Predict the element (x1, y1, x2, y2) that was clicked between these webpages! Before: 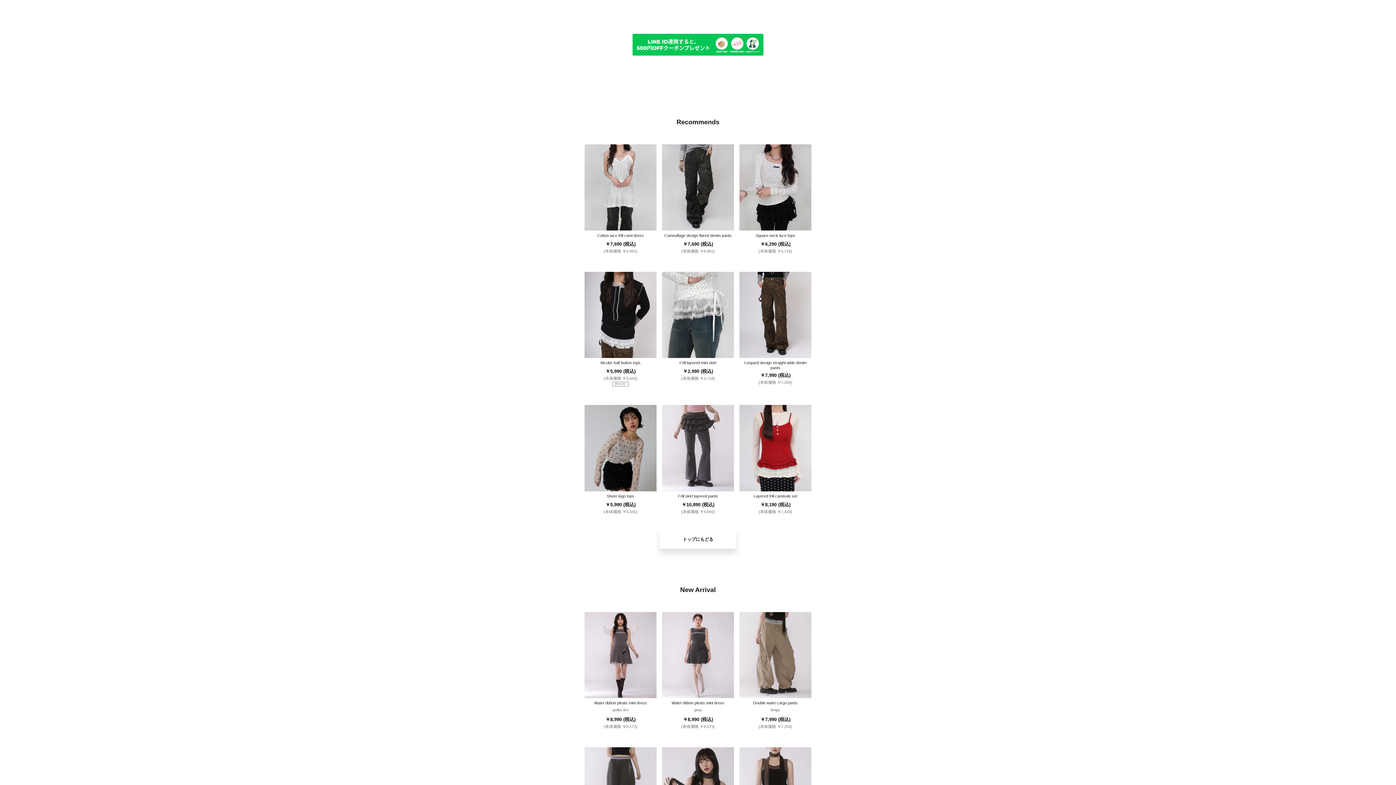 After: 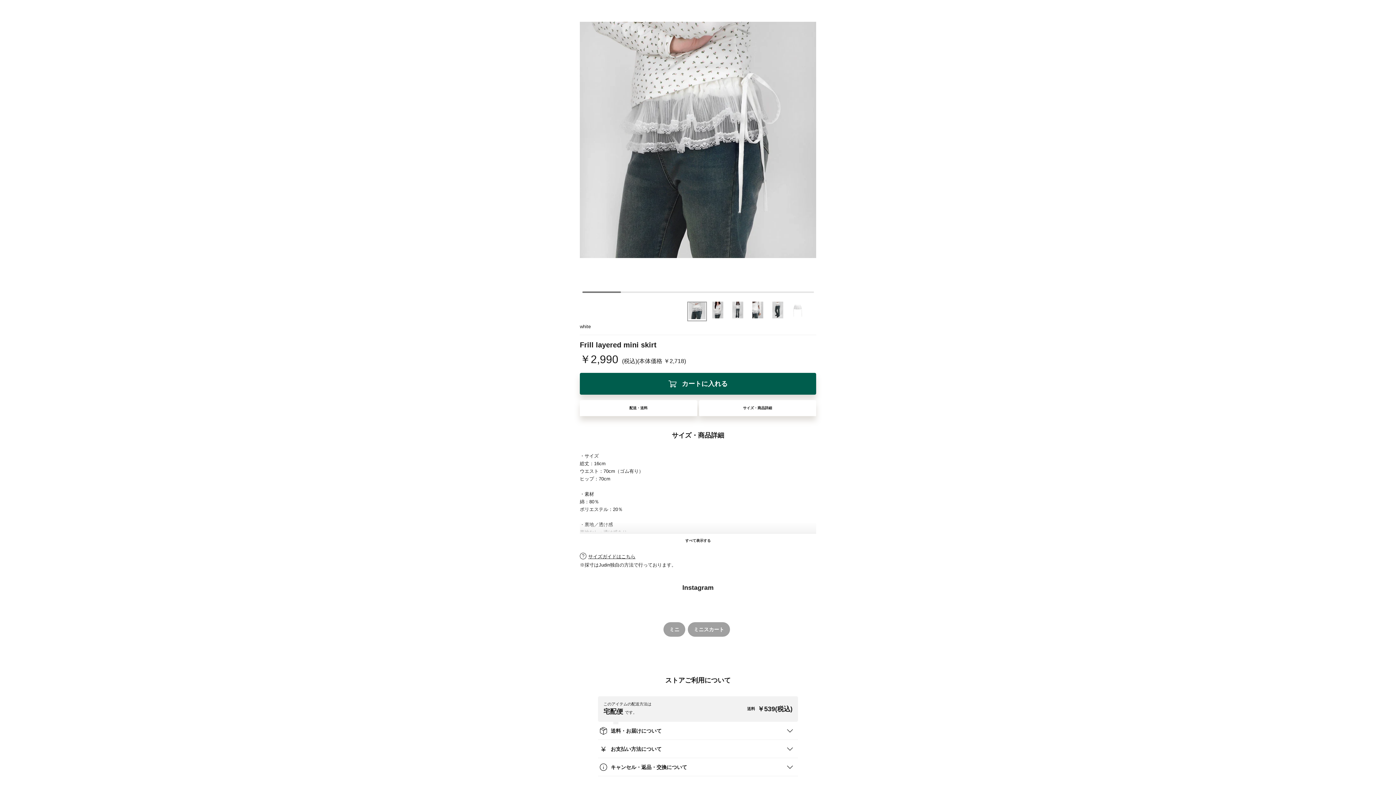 Action: label: 5
Frill layered mini skirt

￥2,990 (税込)

(本体価格 ￥2,718) bbox: (662, 271, 734, 381)